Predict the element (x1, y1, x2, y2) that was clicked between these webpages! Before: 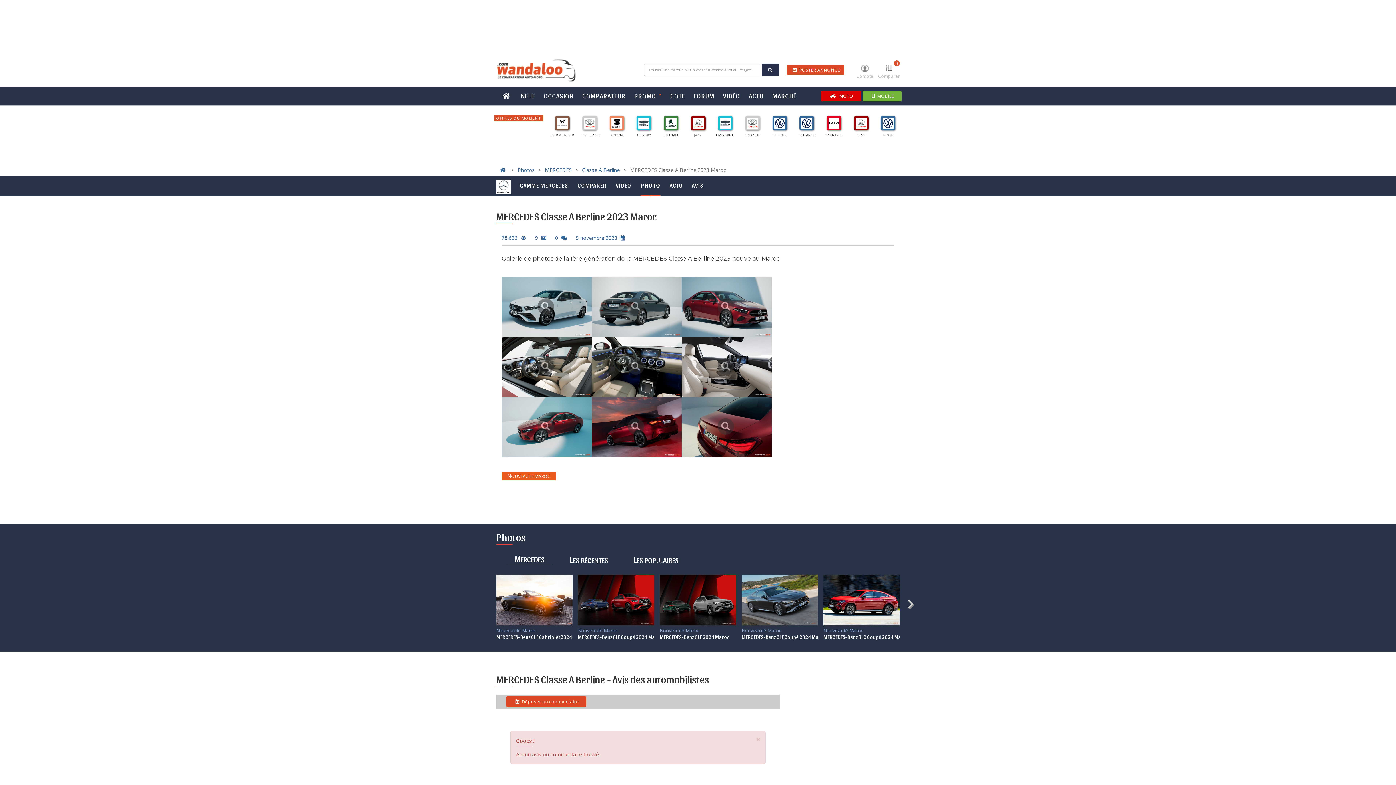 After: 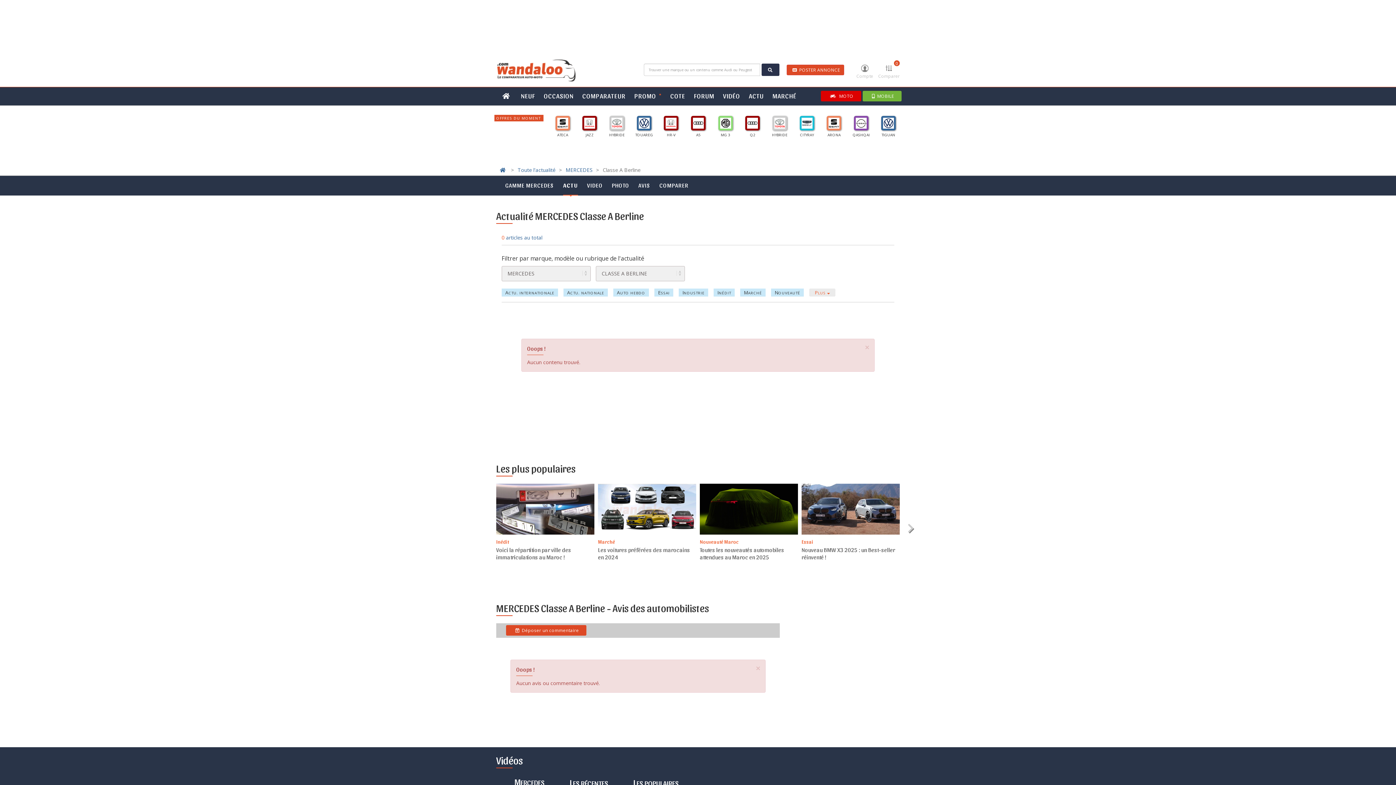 Action: bbox: (669, 181, 682, 189) label: ACTU